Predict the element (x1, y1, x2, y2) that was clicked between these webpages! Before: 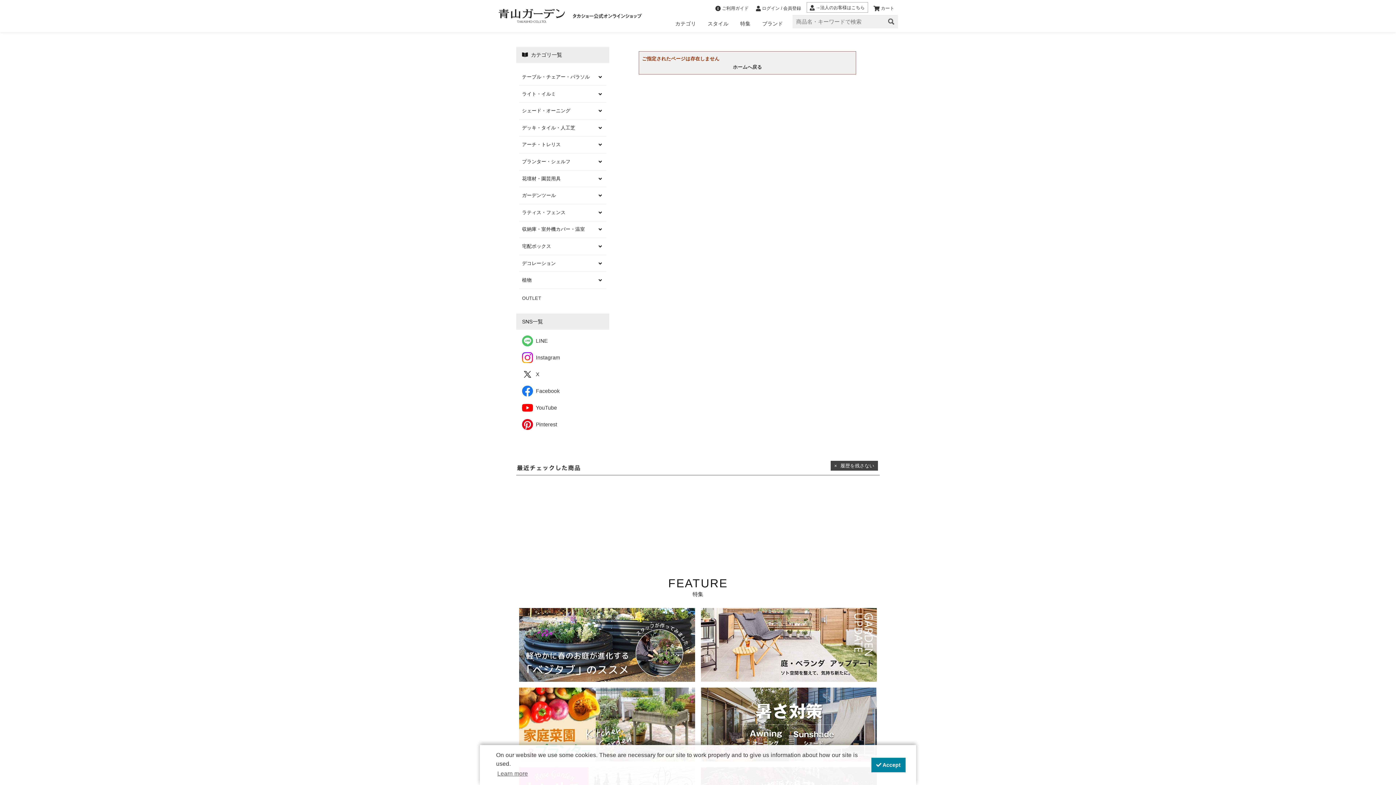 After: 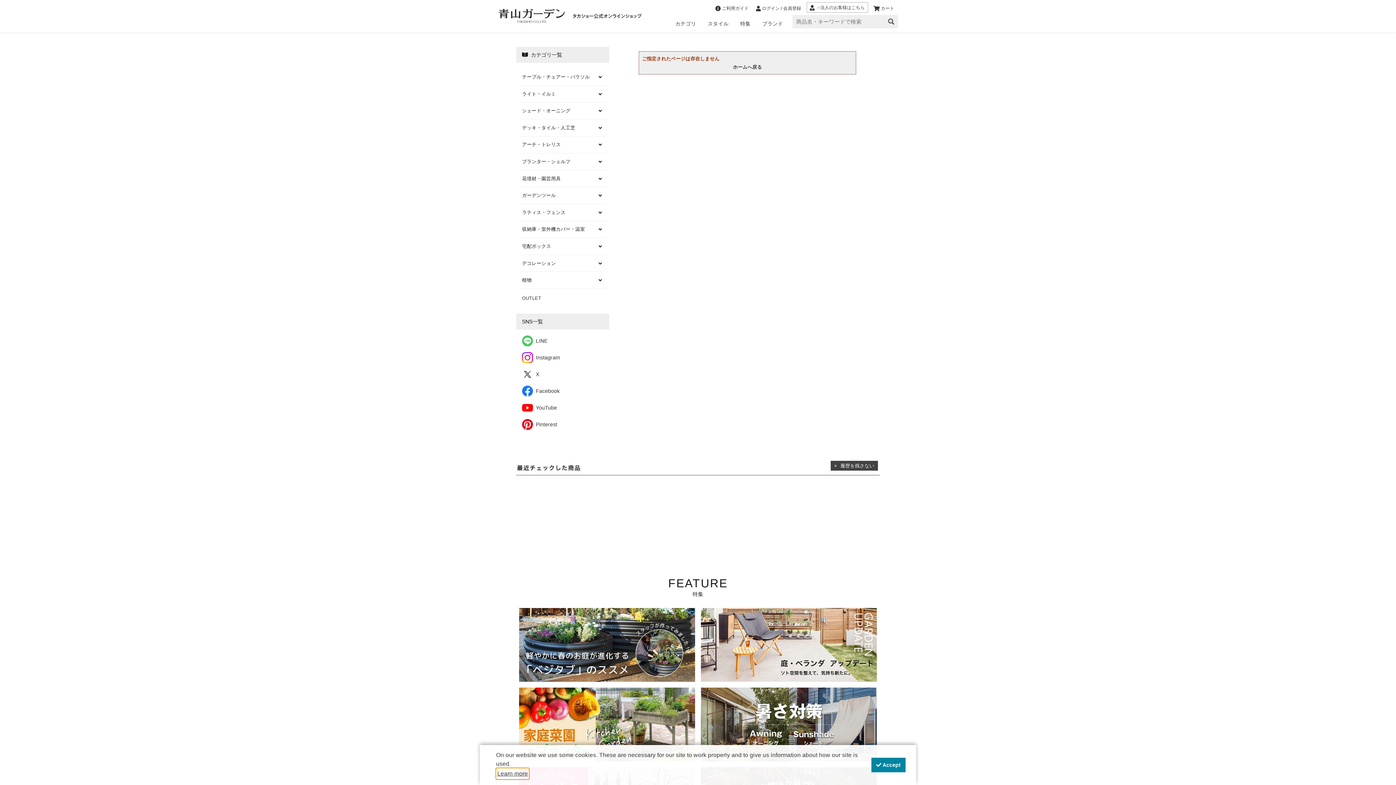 Action: label: learn more about cookies bbox: (496, 768, 529, 779)